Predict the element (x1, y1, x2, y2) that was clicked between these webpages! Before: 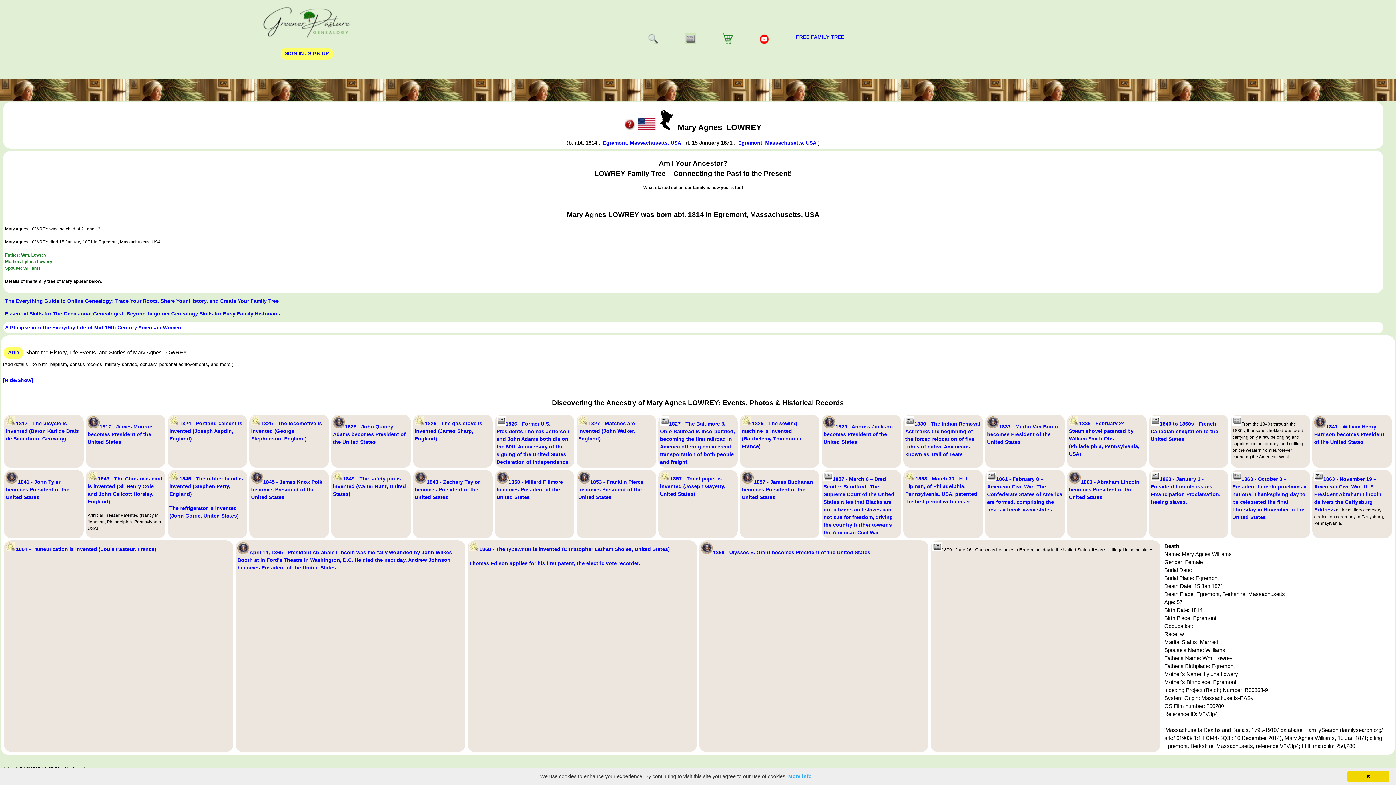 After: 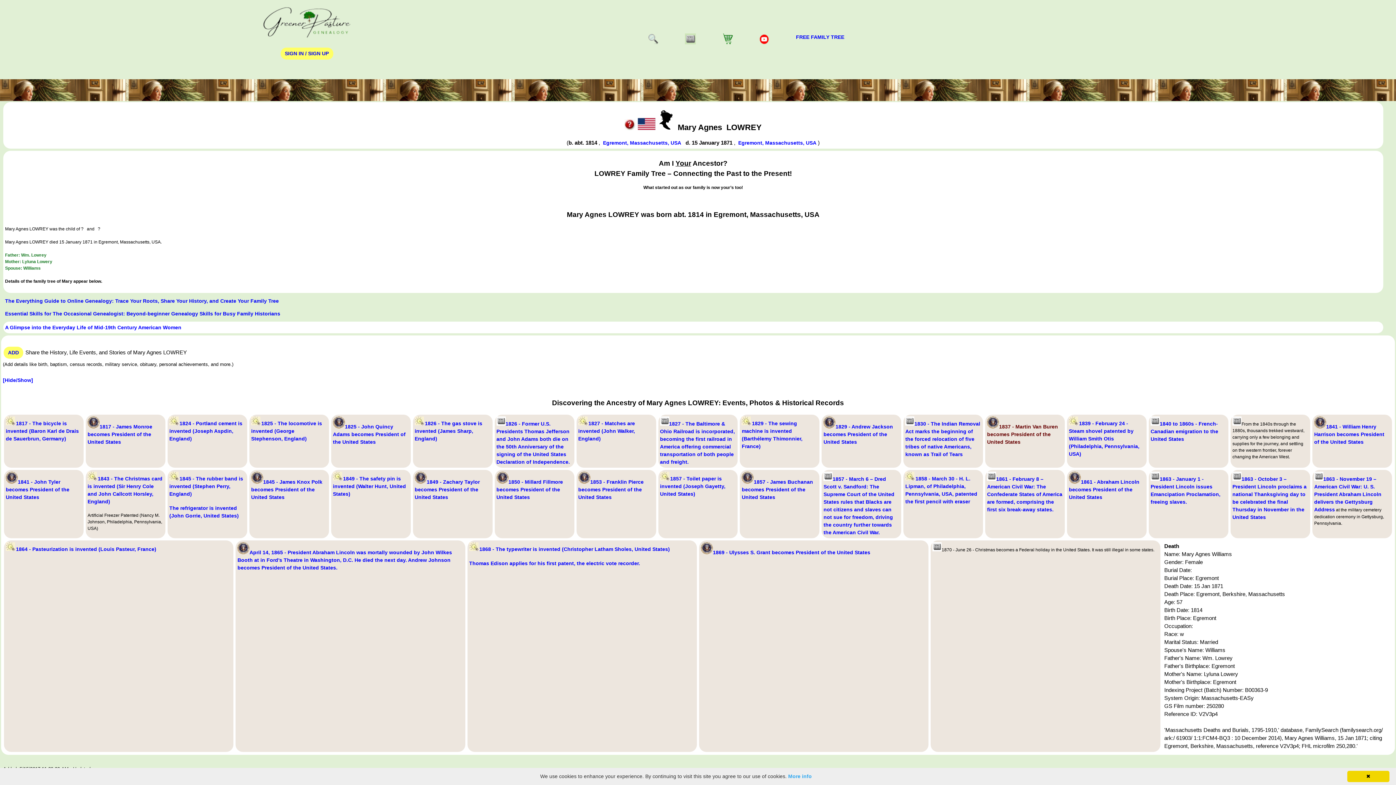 Action: bbox: (987, 424, 1058, 445) label: 1837 - Martin Van Buren becomes President of the United States